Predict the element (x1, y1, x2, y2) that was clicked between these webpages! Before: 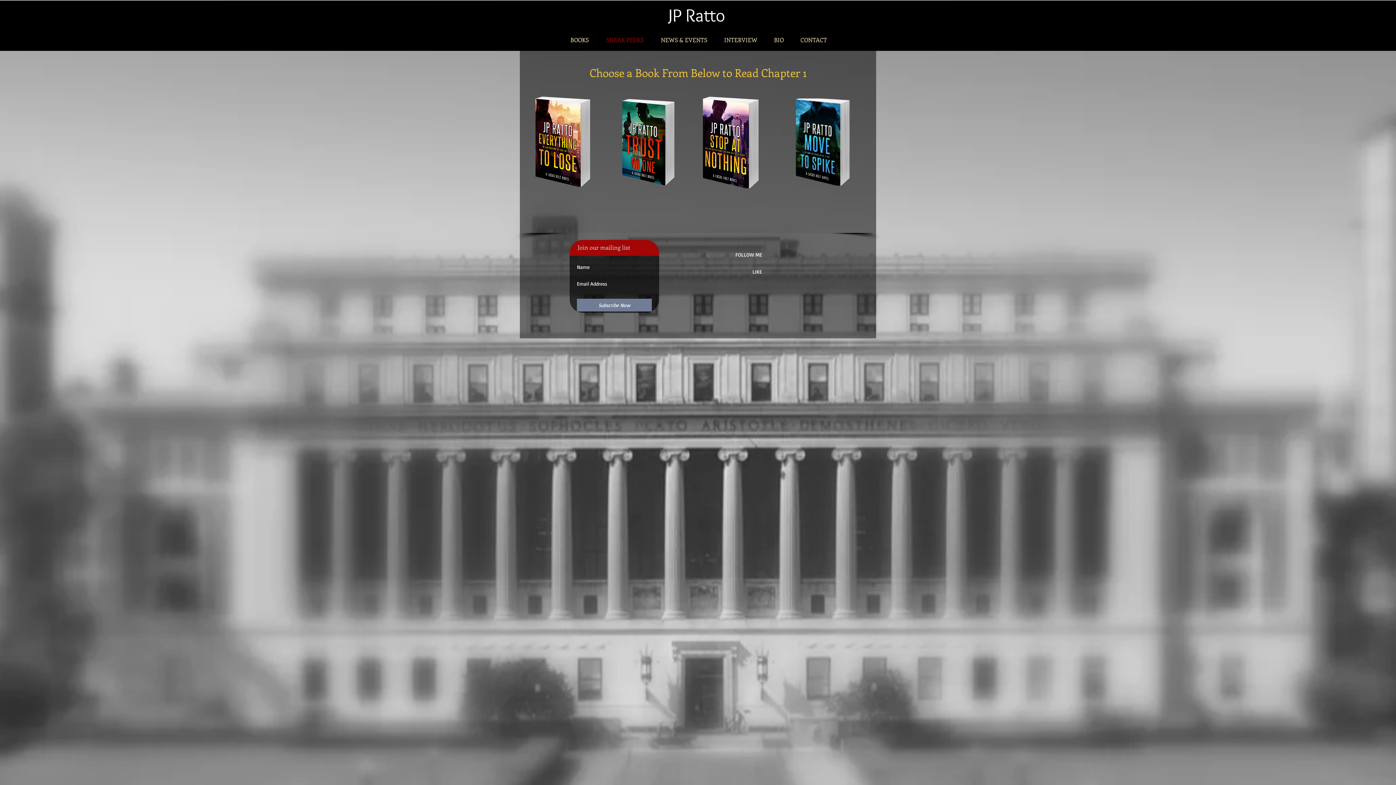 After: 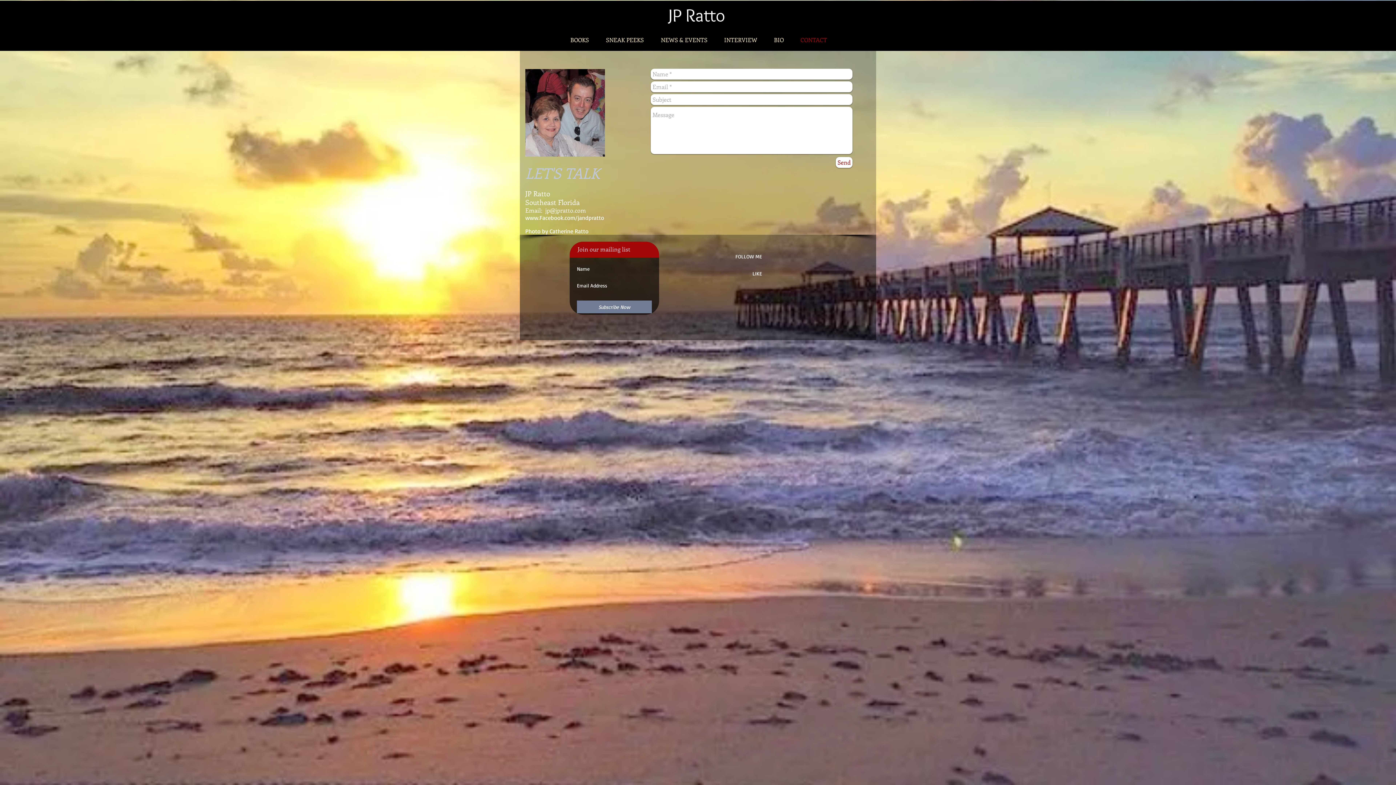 Action: bbox: (796, 32, 840, 47) label: CONTACT